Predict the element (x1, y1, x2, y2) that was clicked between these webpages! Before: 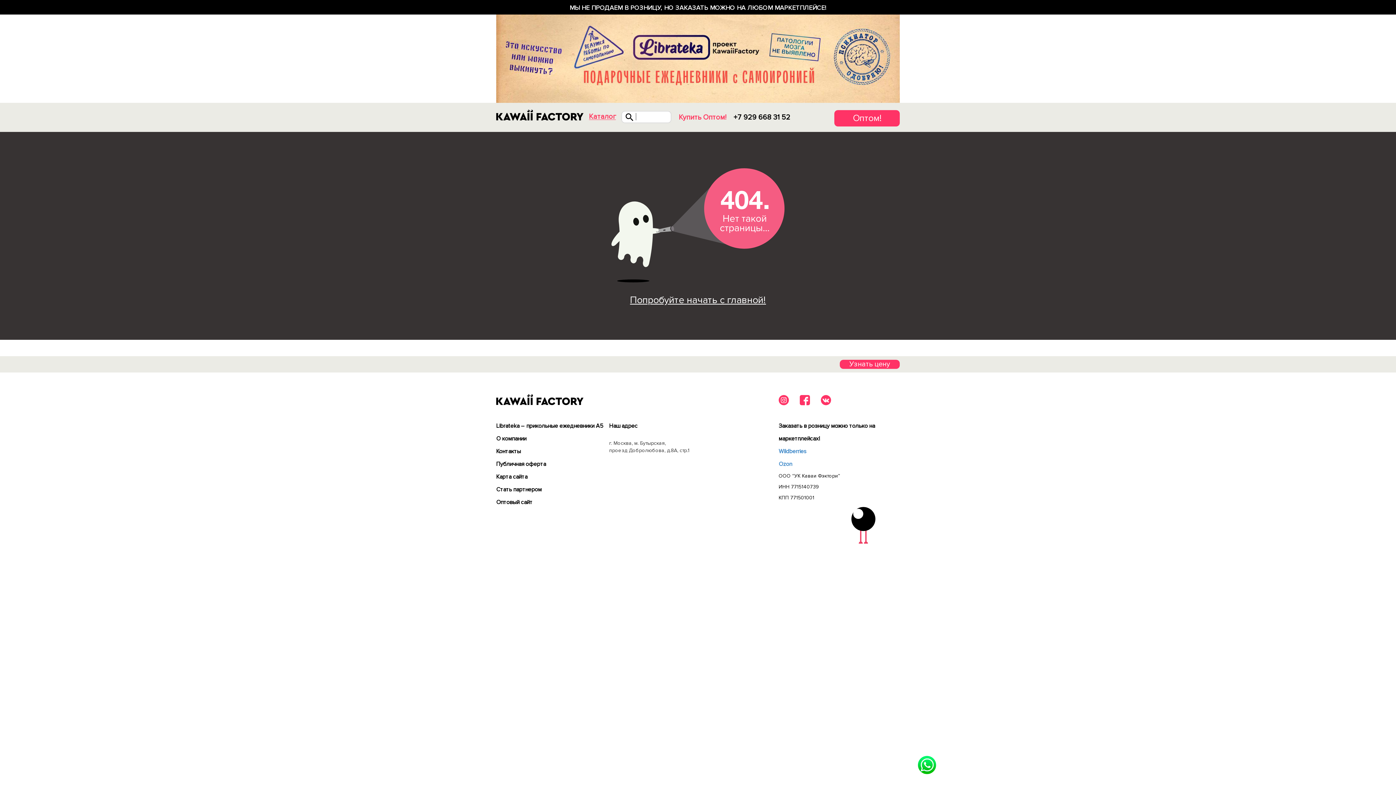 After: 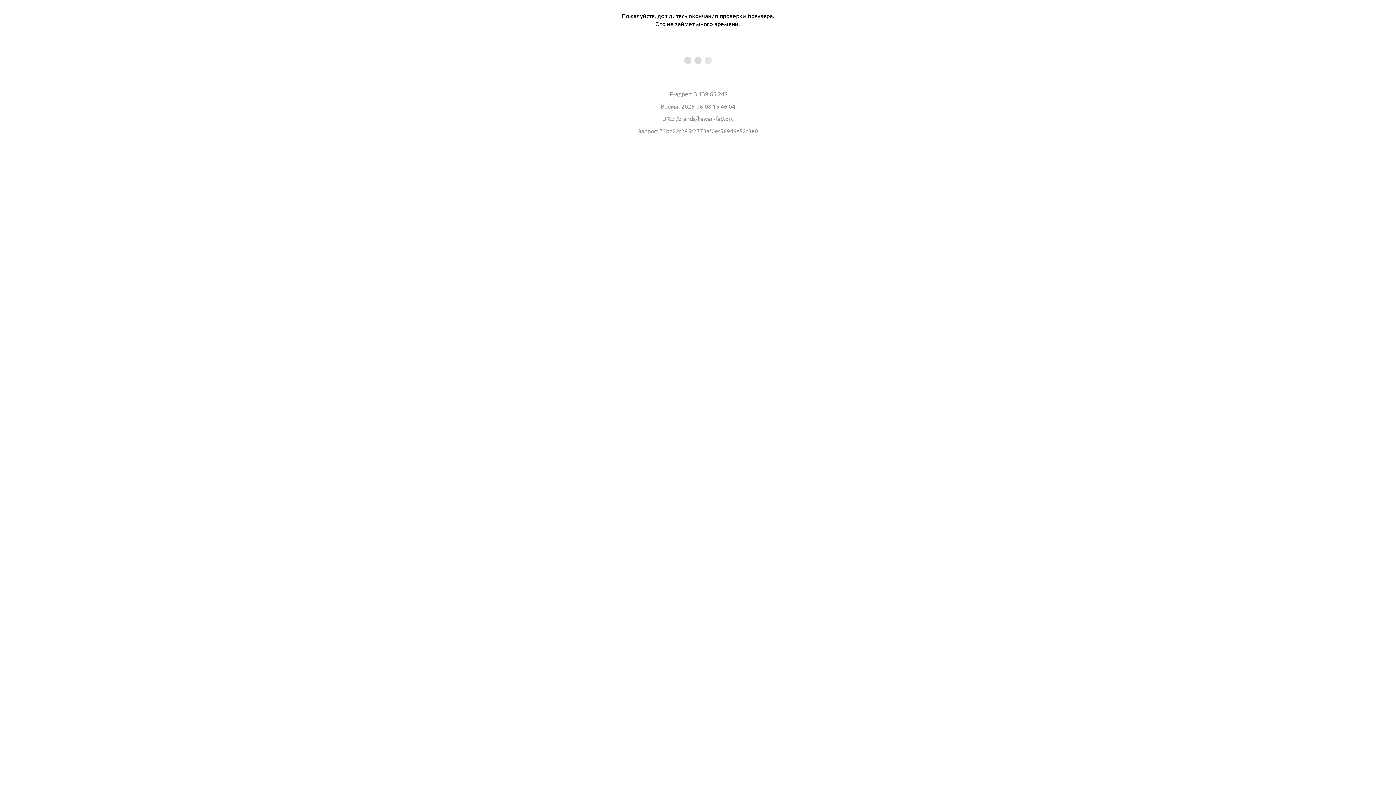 Action: bbox: (778, 447, 806, 455) label: Wildberries